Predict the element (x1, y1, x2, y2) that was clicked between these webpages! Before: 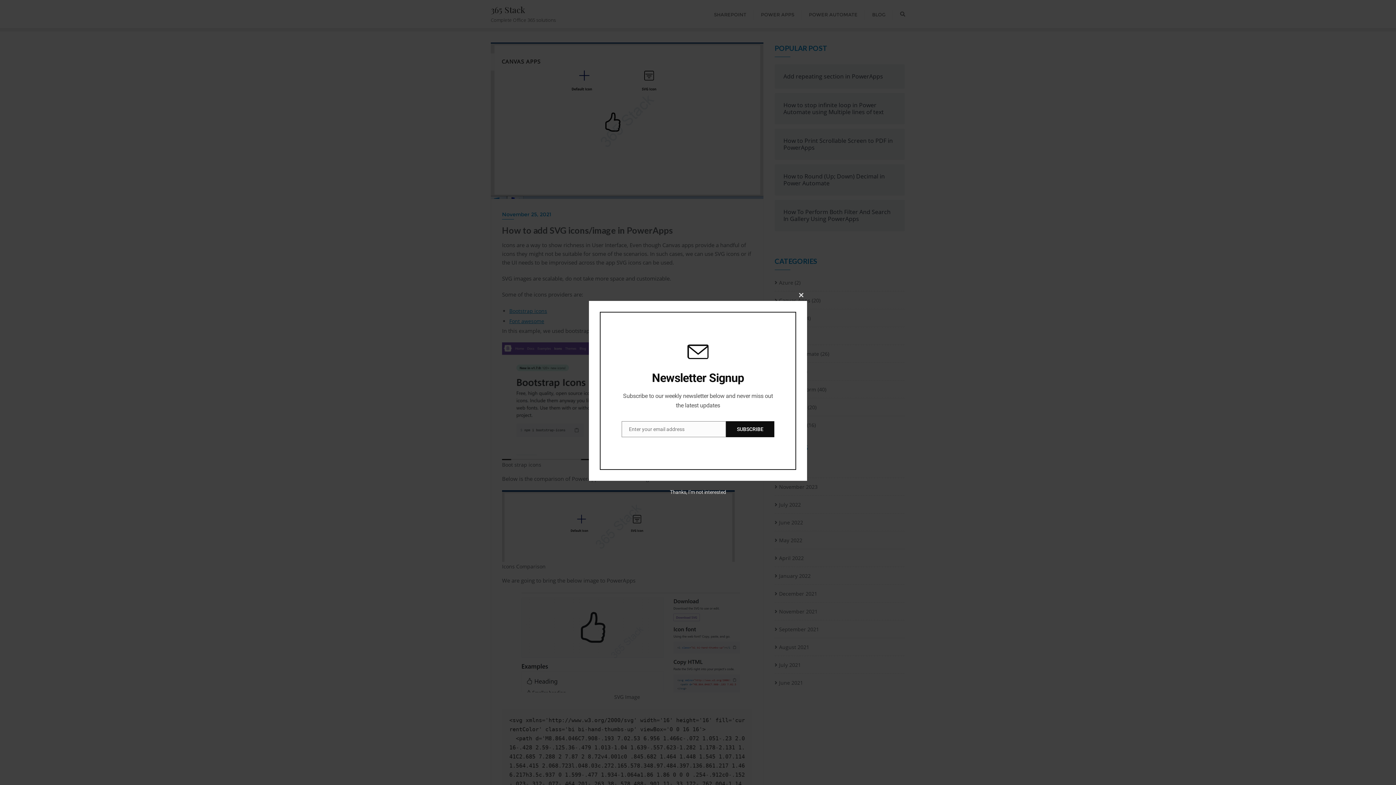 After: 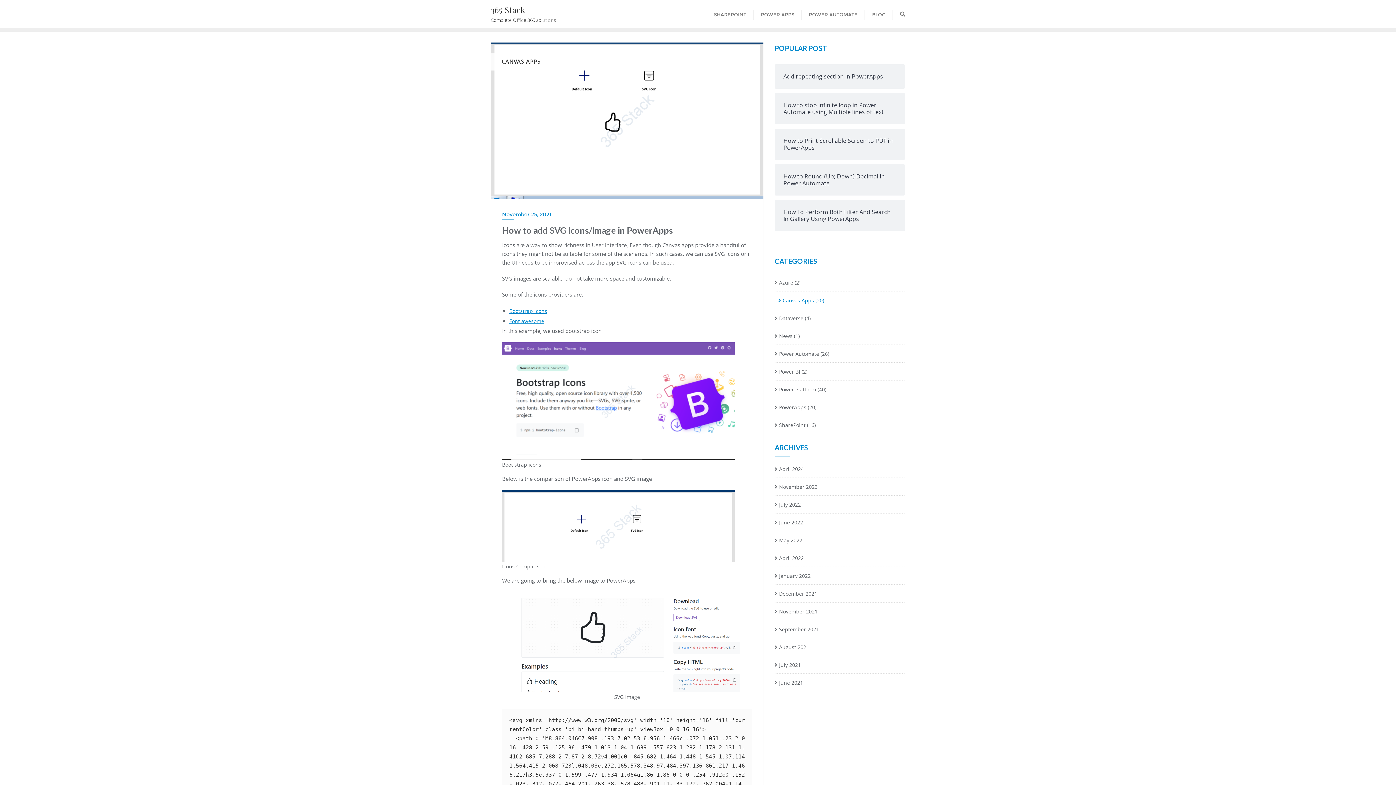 Action: bbox: (795, 289, 807, 300) label: Close this module